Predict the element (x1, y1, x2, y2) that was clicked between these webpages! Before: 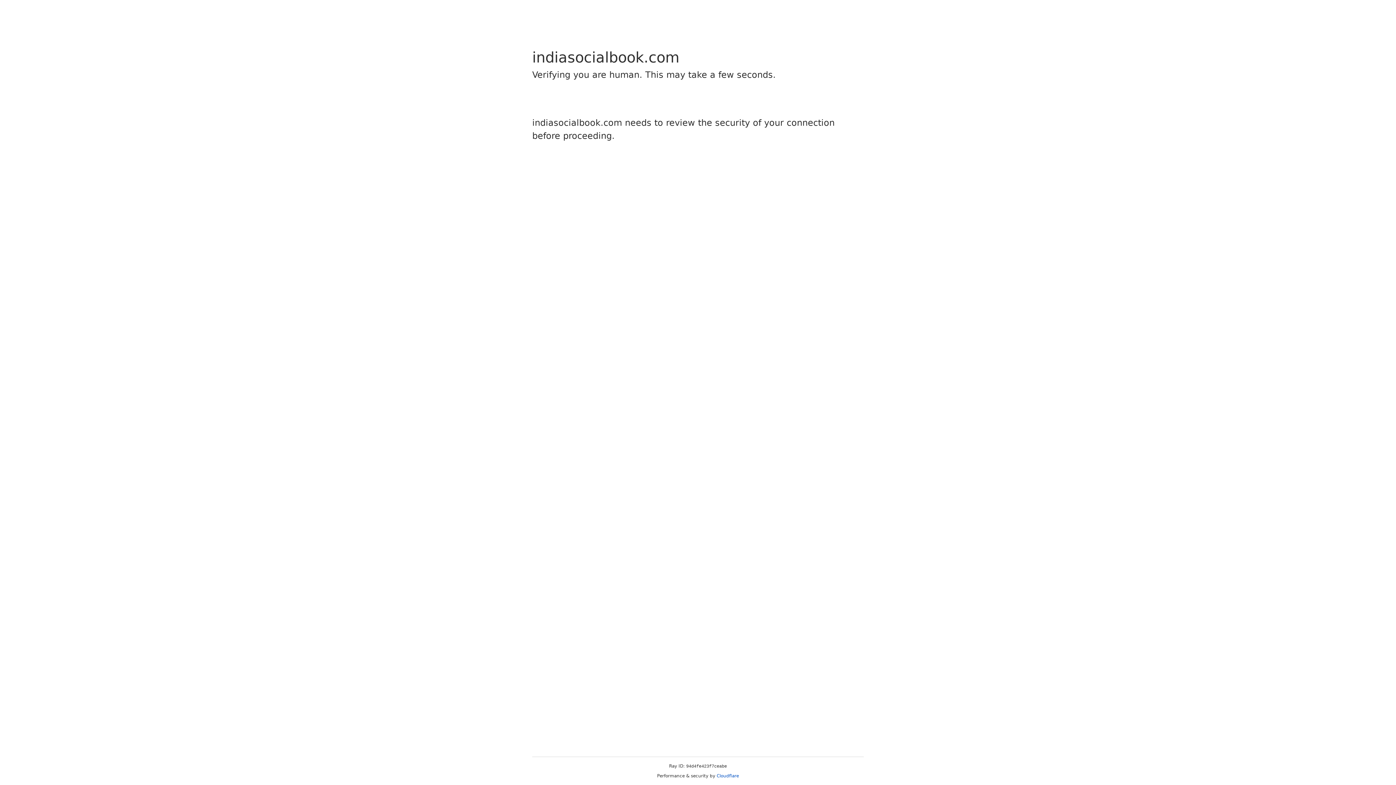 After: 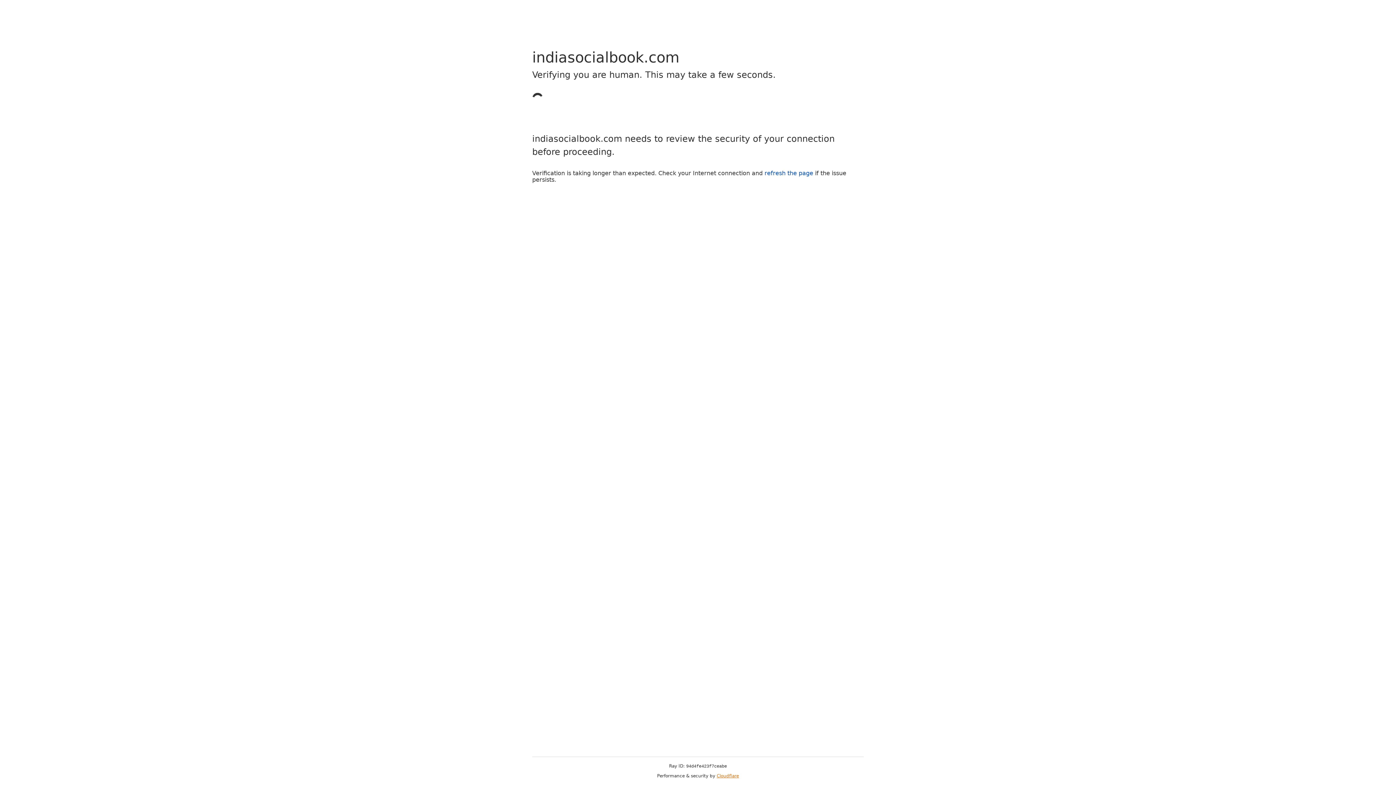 Action: bbox: (716, 773, 739, 778) label: Cloudflare